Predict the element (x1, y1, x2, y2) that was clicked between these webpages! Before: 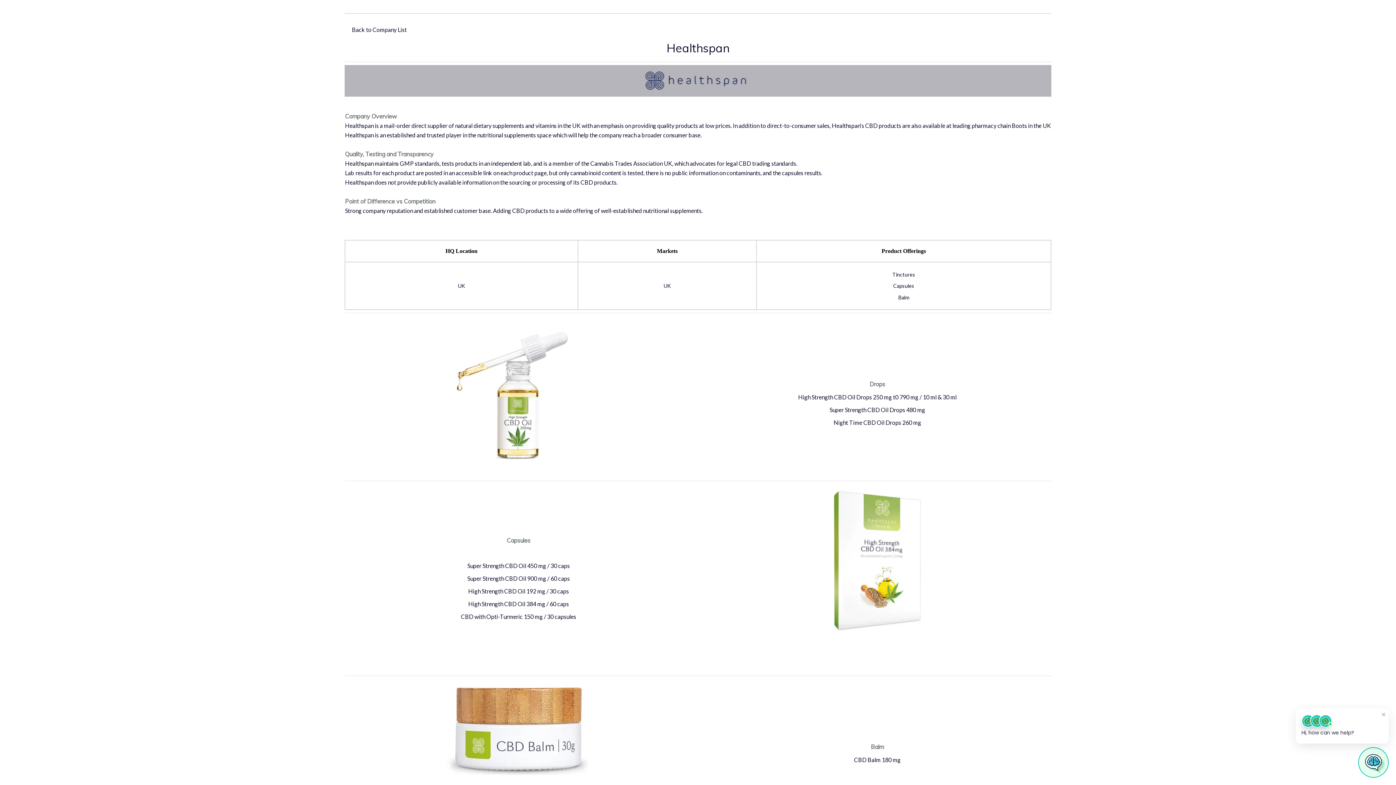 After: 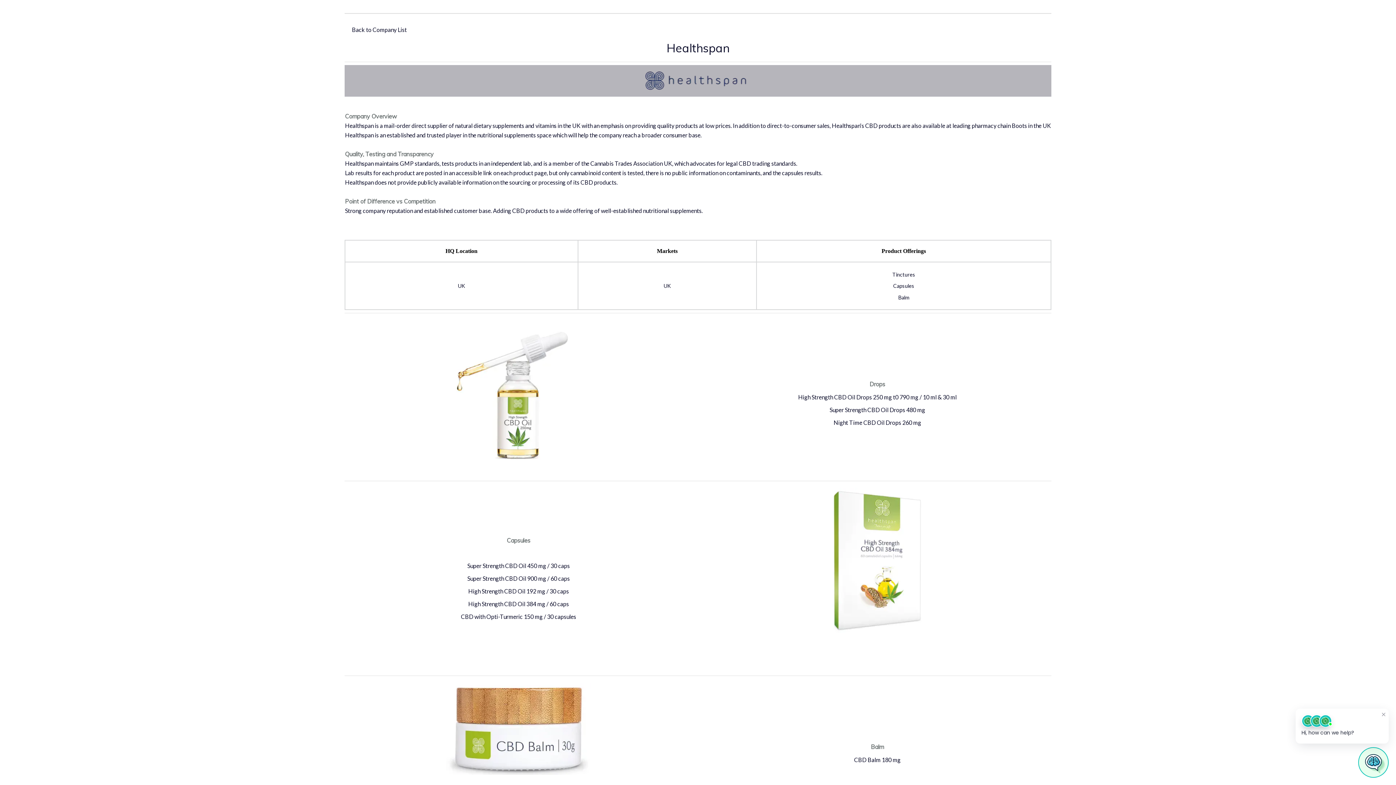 Action: bbox: (344, 65, 1051, 96)